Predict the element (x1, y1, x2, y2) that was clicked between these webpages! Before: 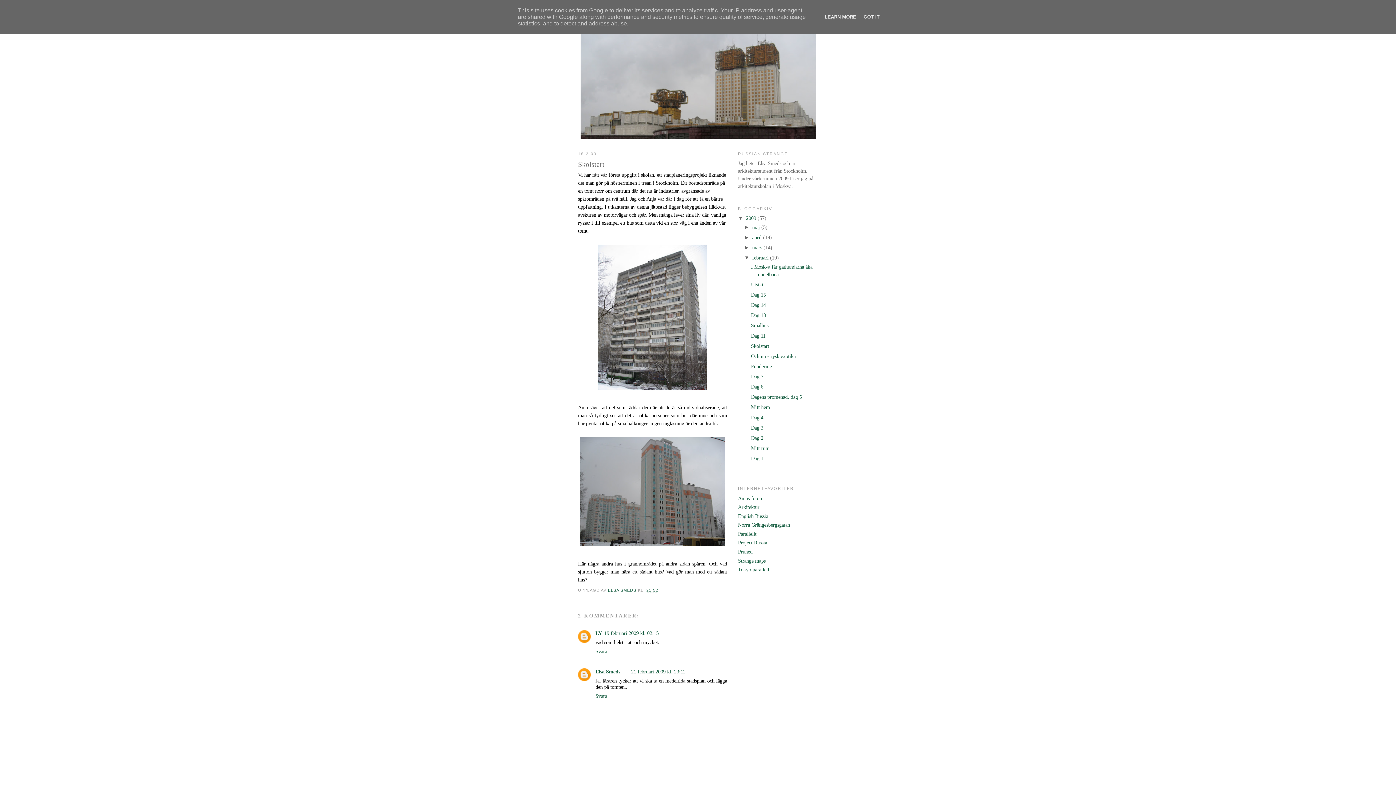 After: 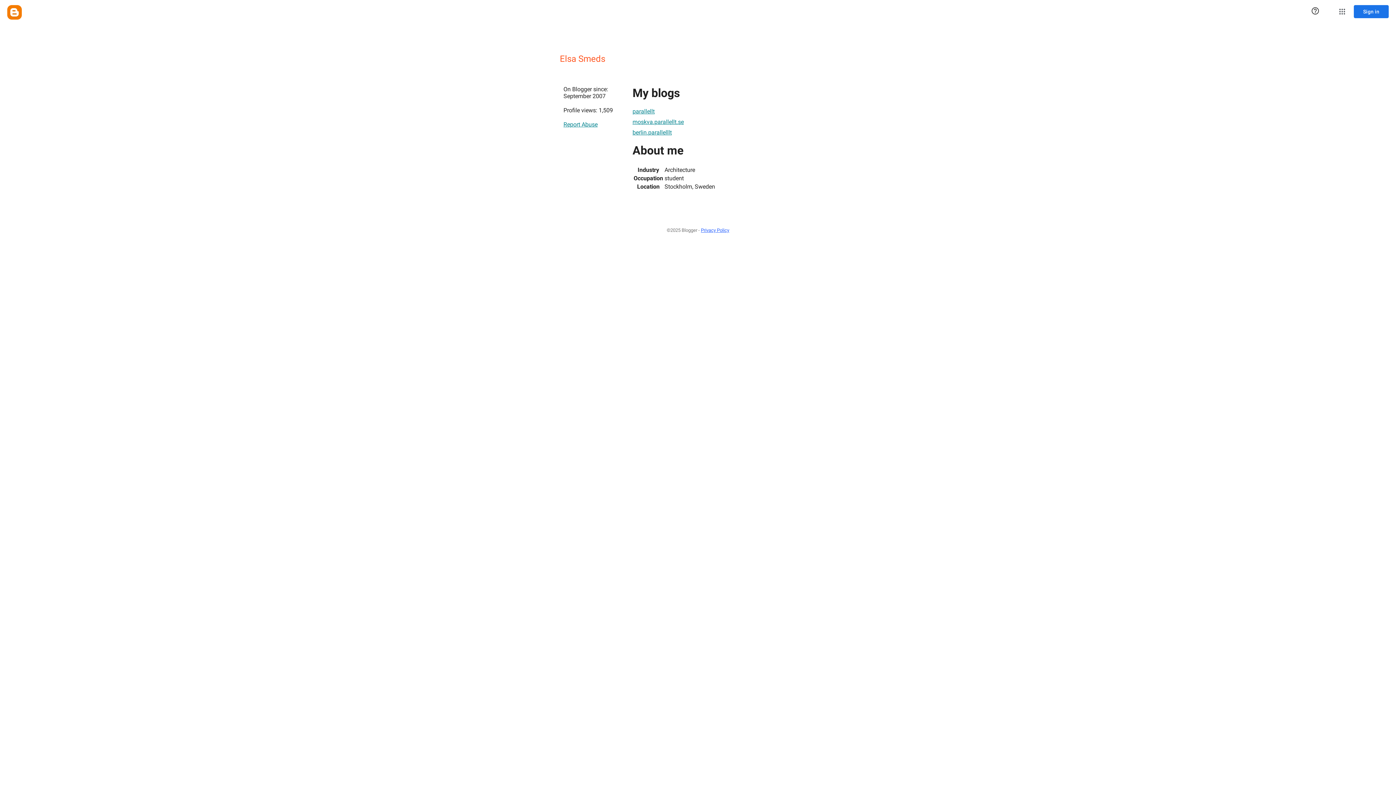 Action: label: ELSA SMEDS  bbox: (608, 588, 638, 592)